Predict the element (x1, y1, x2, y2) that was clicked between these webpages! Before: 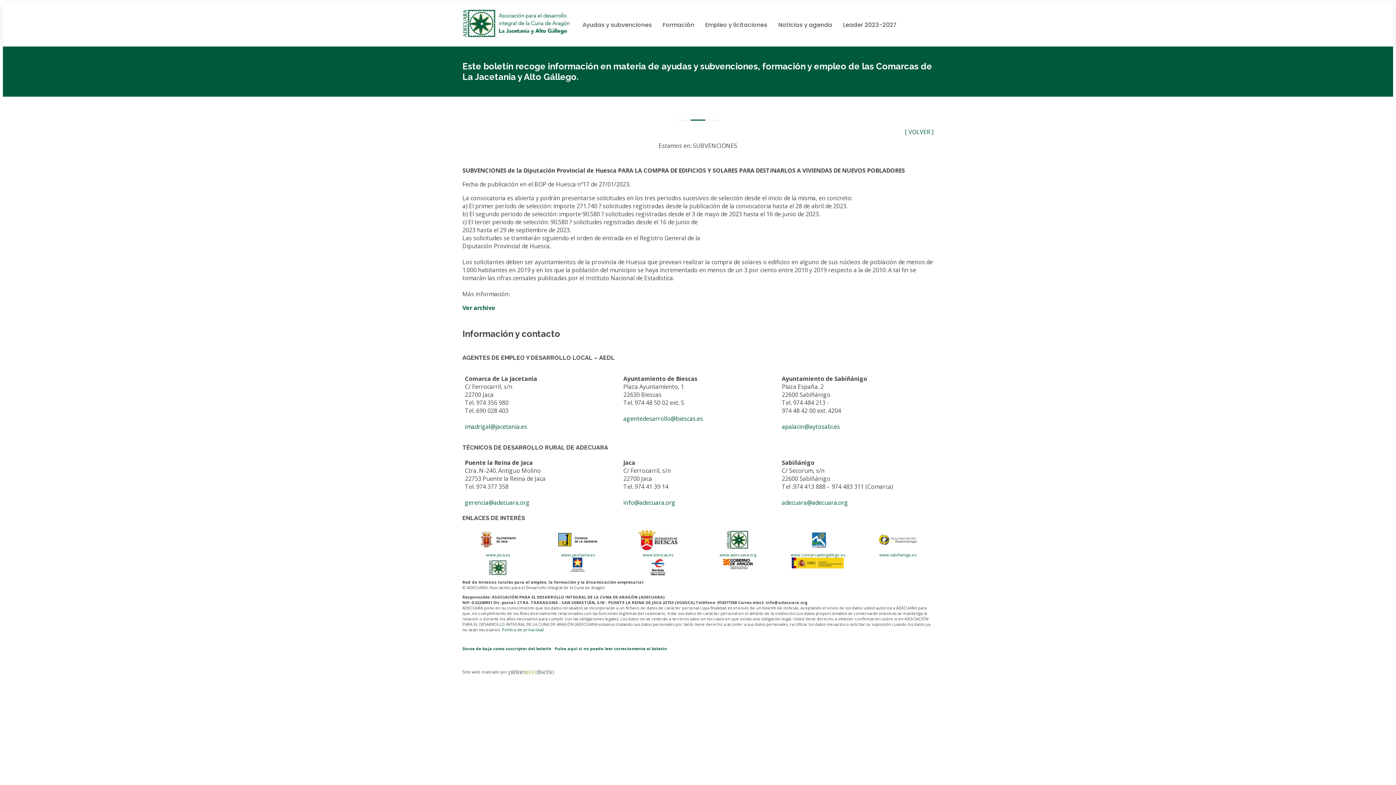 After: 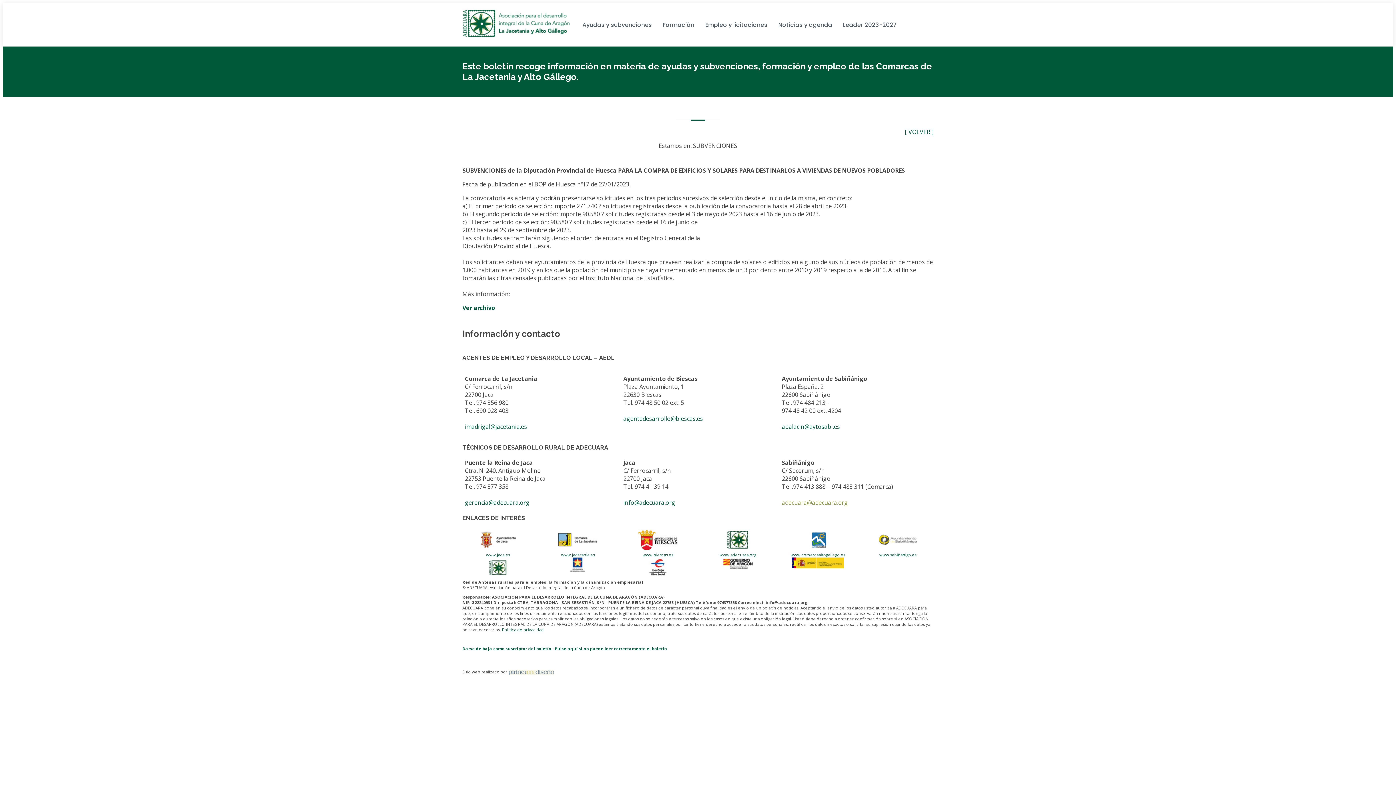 Action: bbox: (781, 499, 848, 507) label: adecuara@adecuara.org